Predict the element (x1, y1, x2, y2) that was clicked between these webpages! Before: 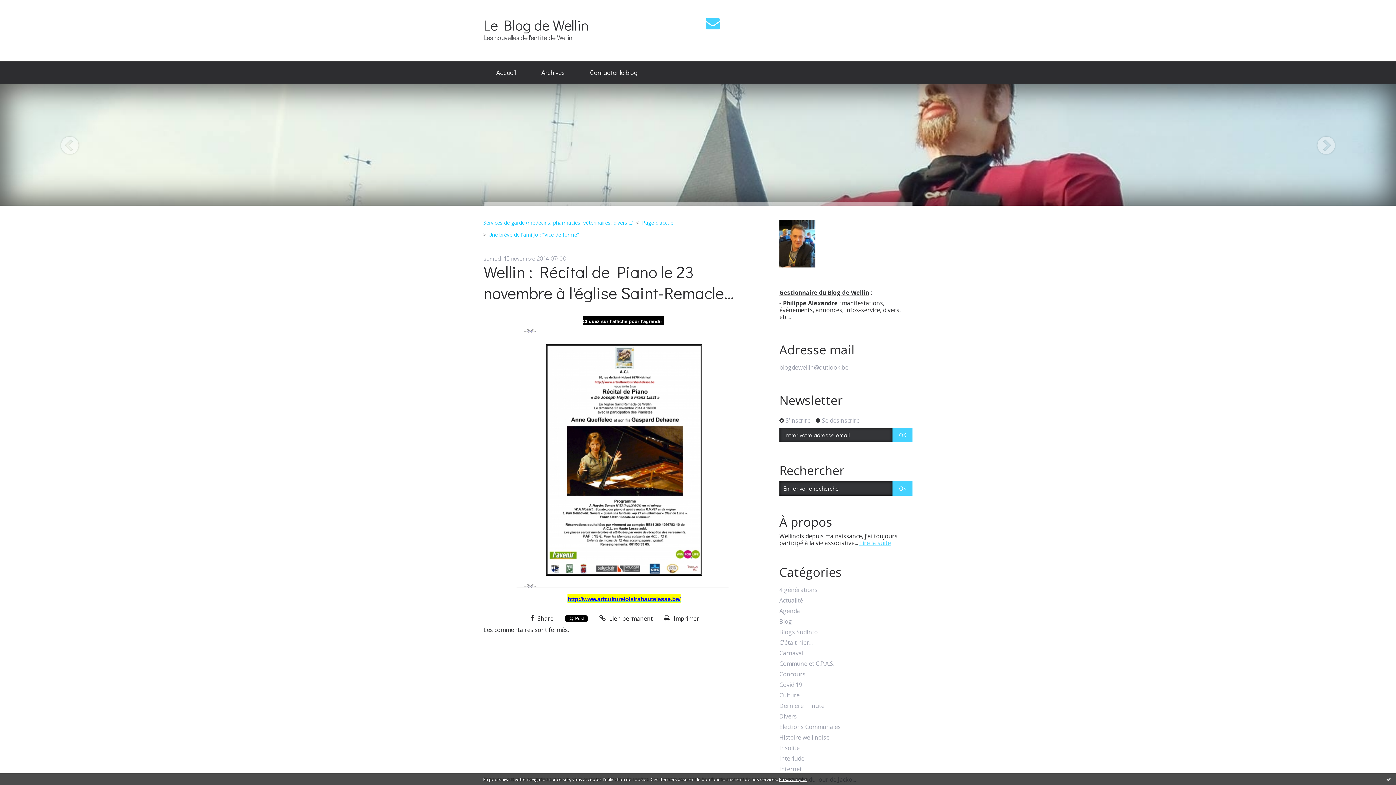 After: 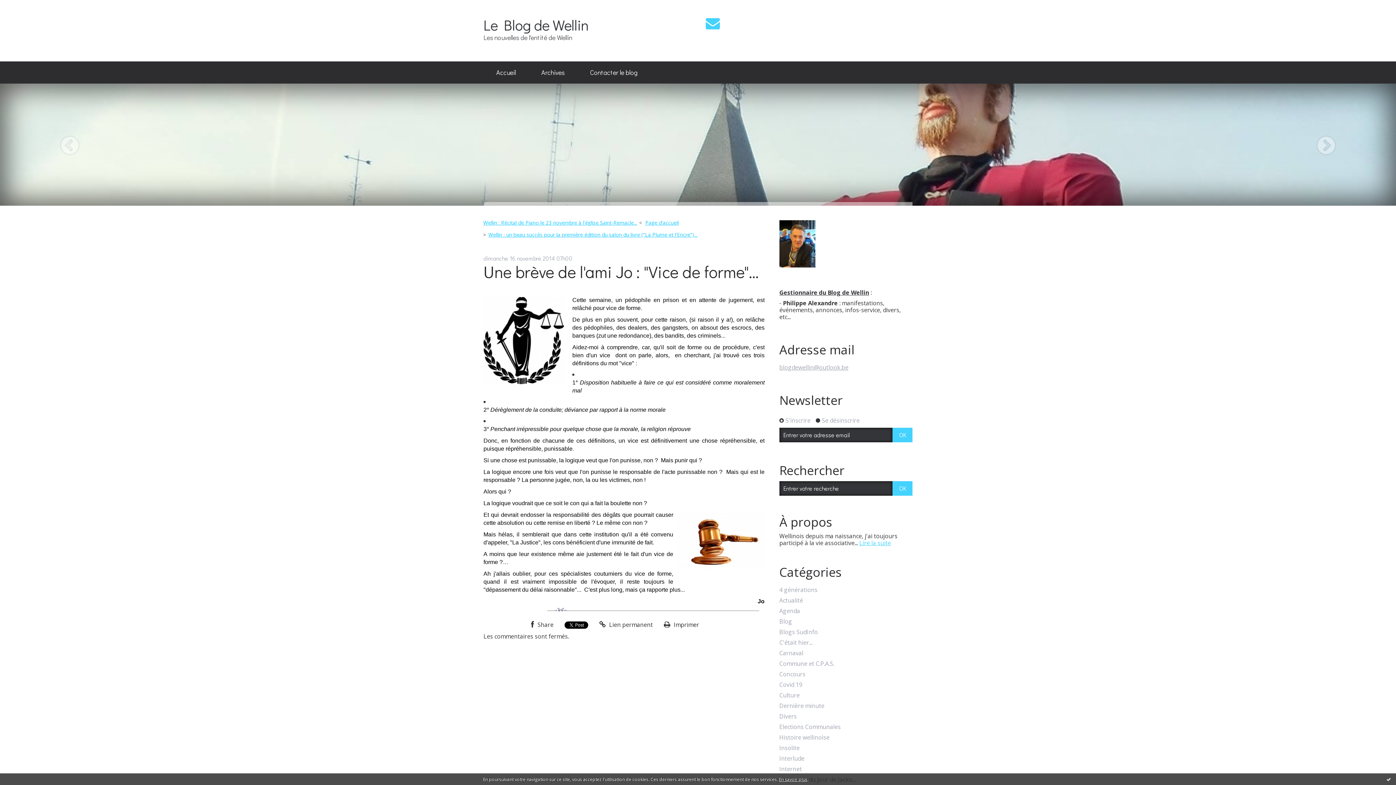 Action: label: Une brève de l'ami Jo : "Vice de forme"... bbox: (488, 231, 582, 238)